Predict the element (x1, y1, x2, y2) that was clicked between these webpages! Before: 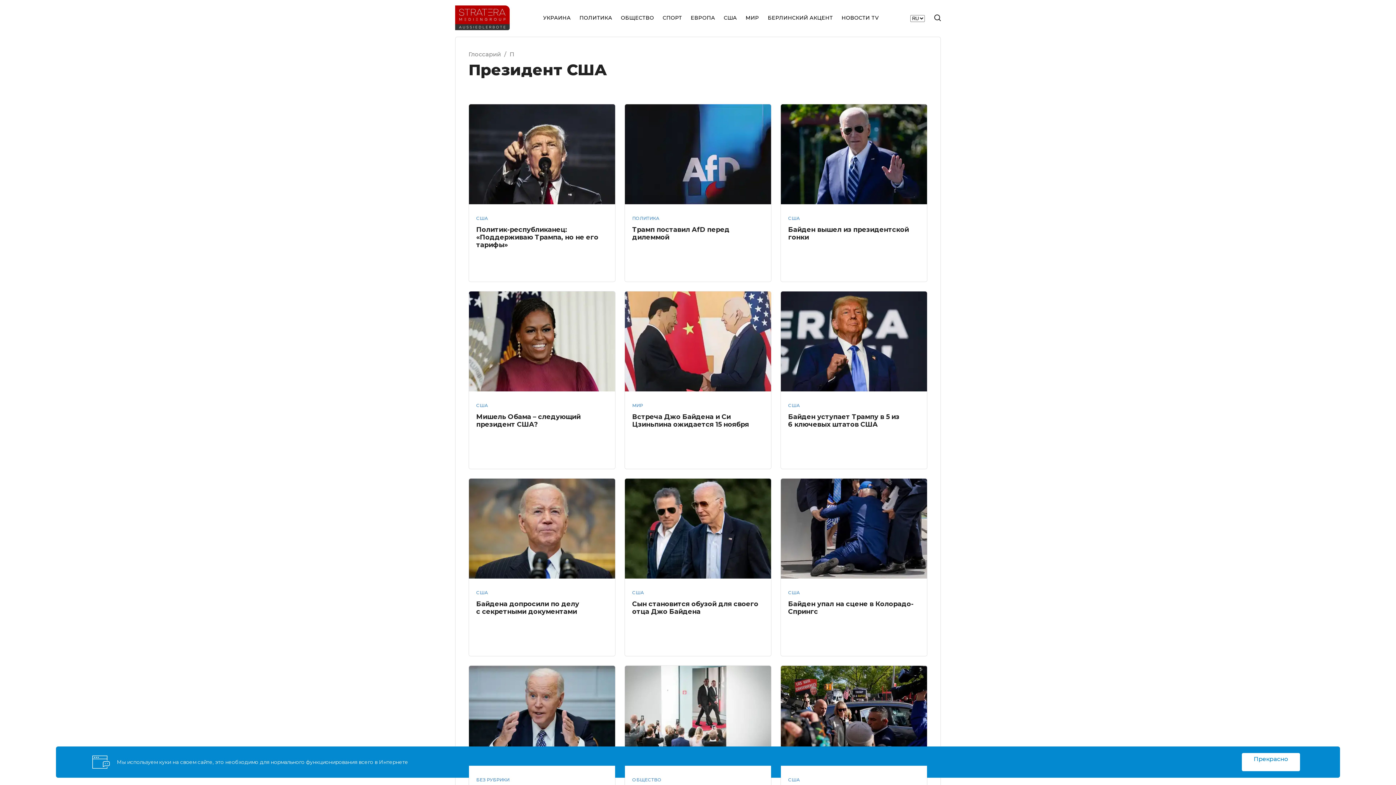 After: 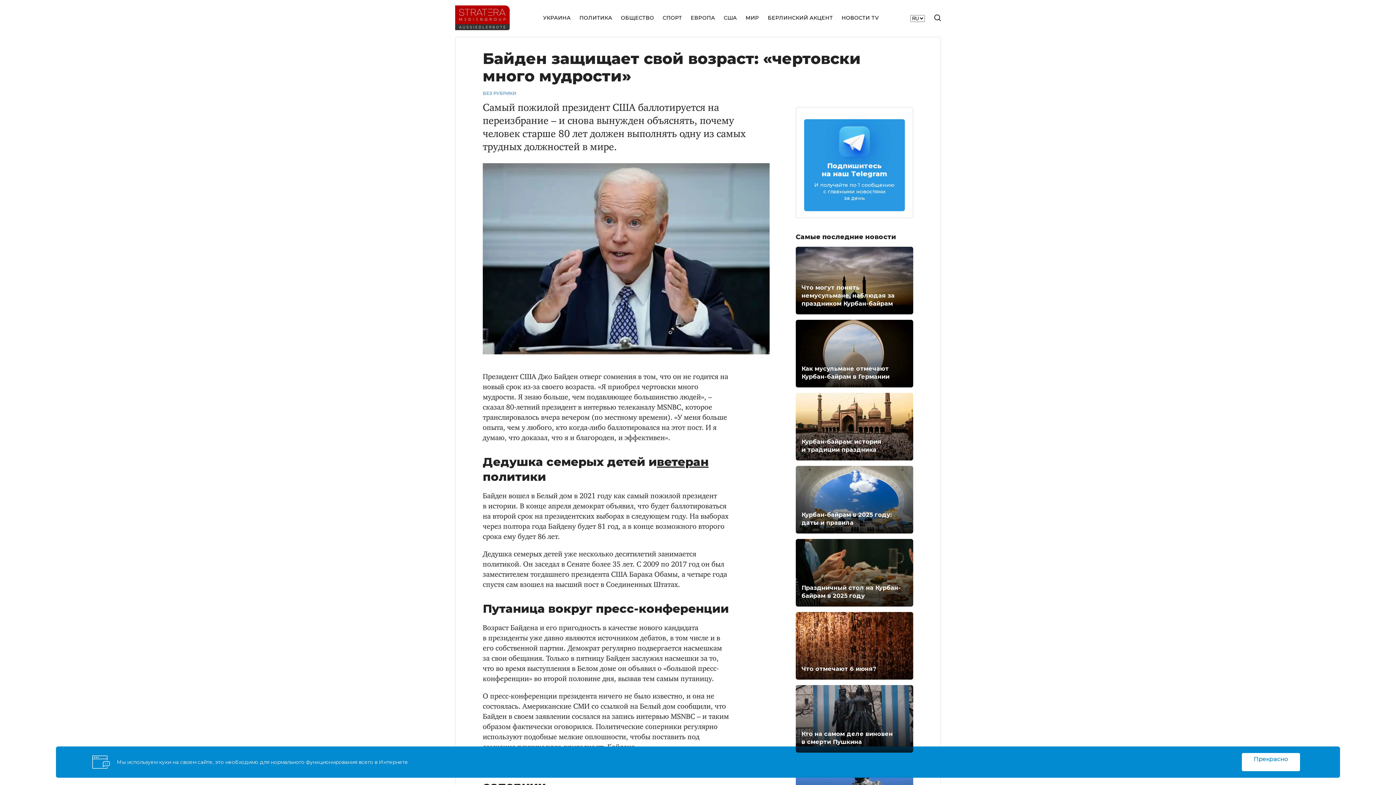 Action: bbox: (469, 666, 615, 766)